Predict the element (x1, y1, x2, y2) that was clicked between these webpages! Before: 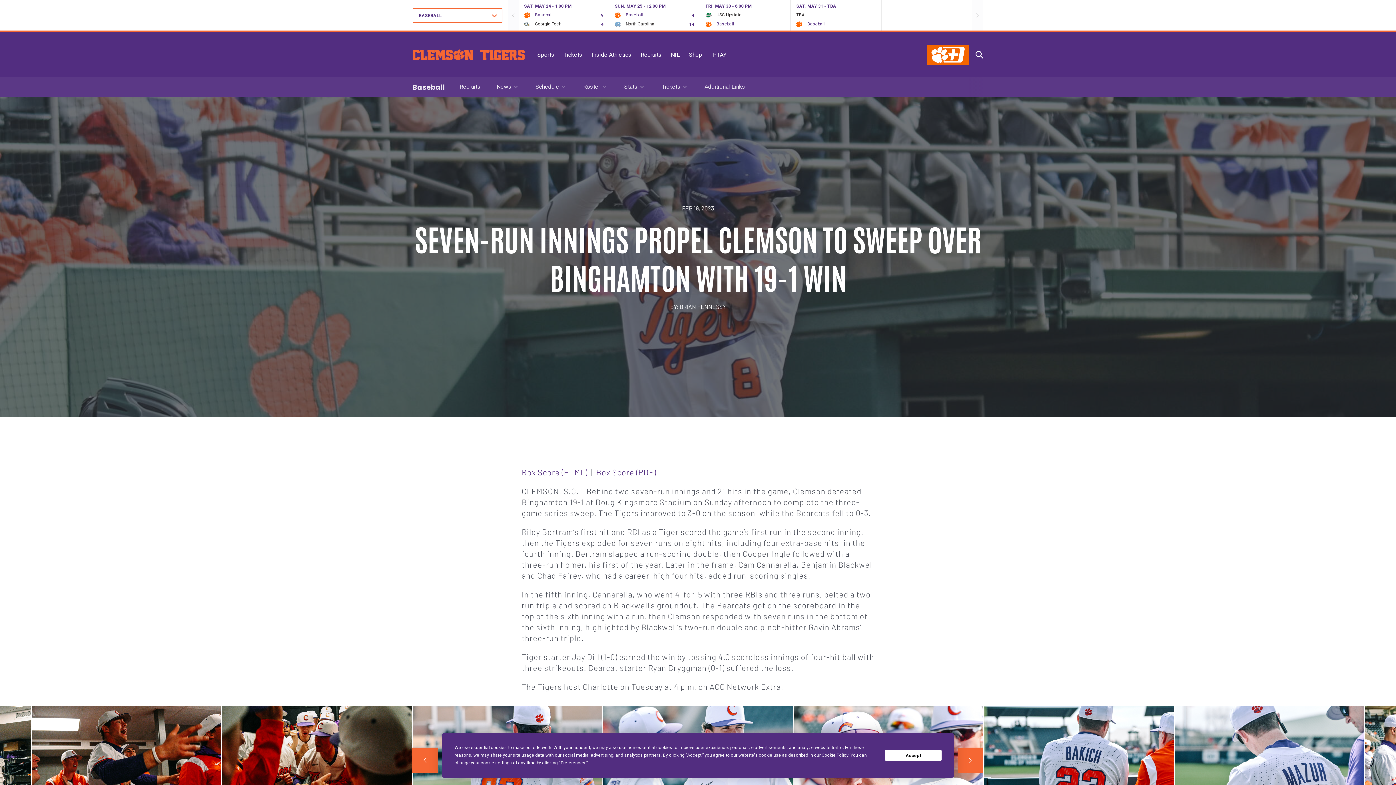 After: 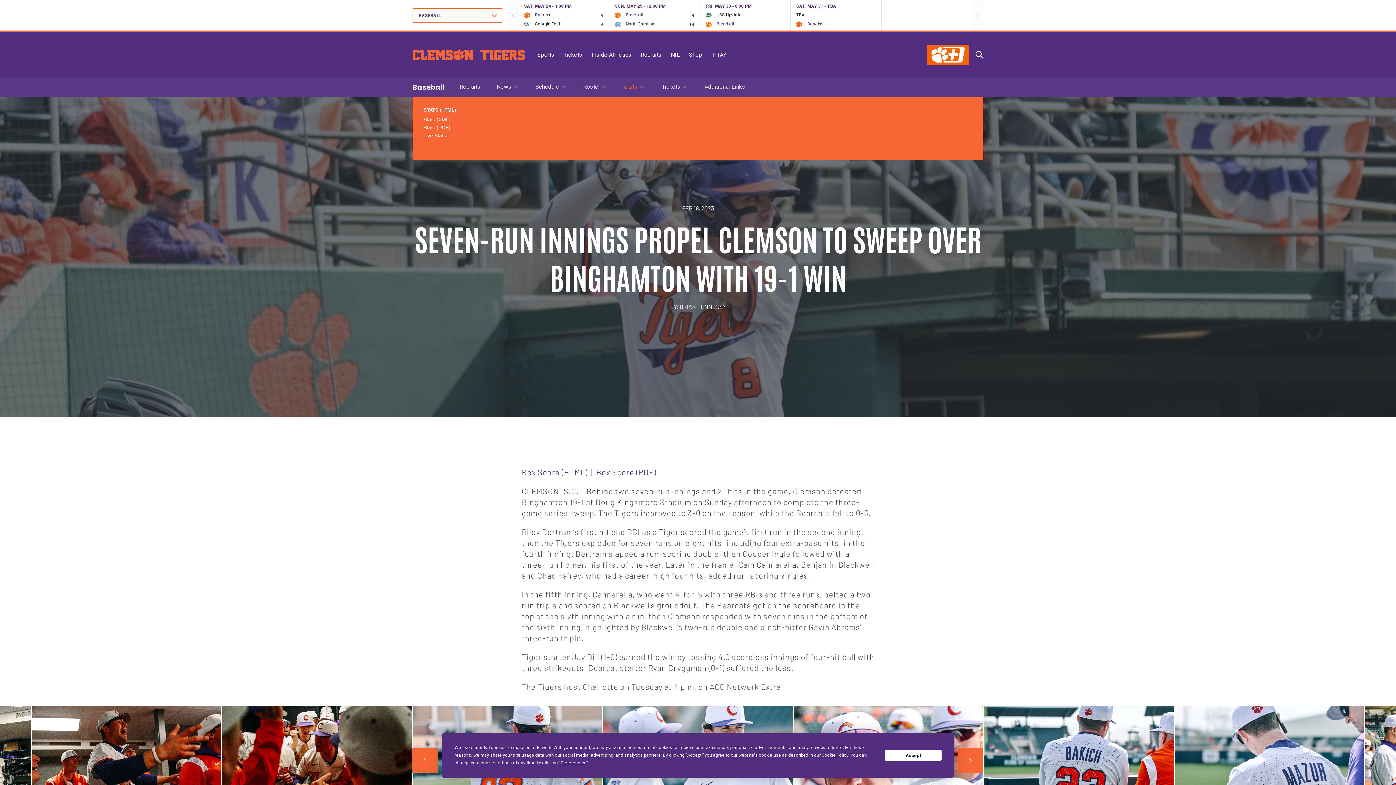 Action: bbox: (624, 83, 645, 90) label: Stats 